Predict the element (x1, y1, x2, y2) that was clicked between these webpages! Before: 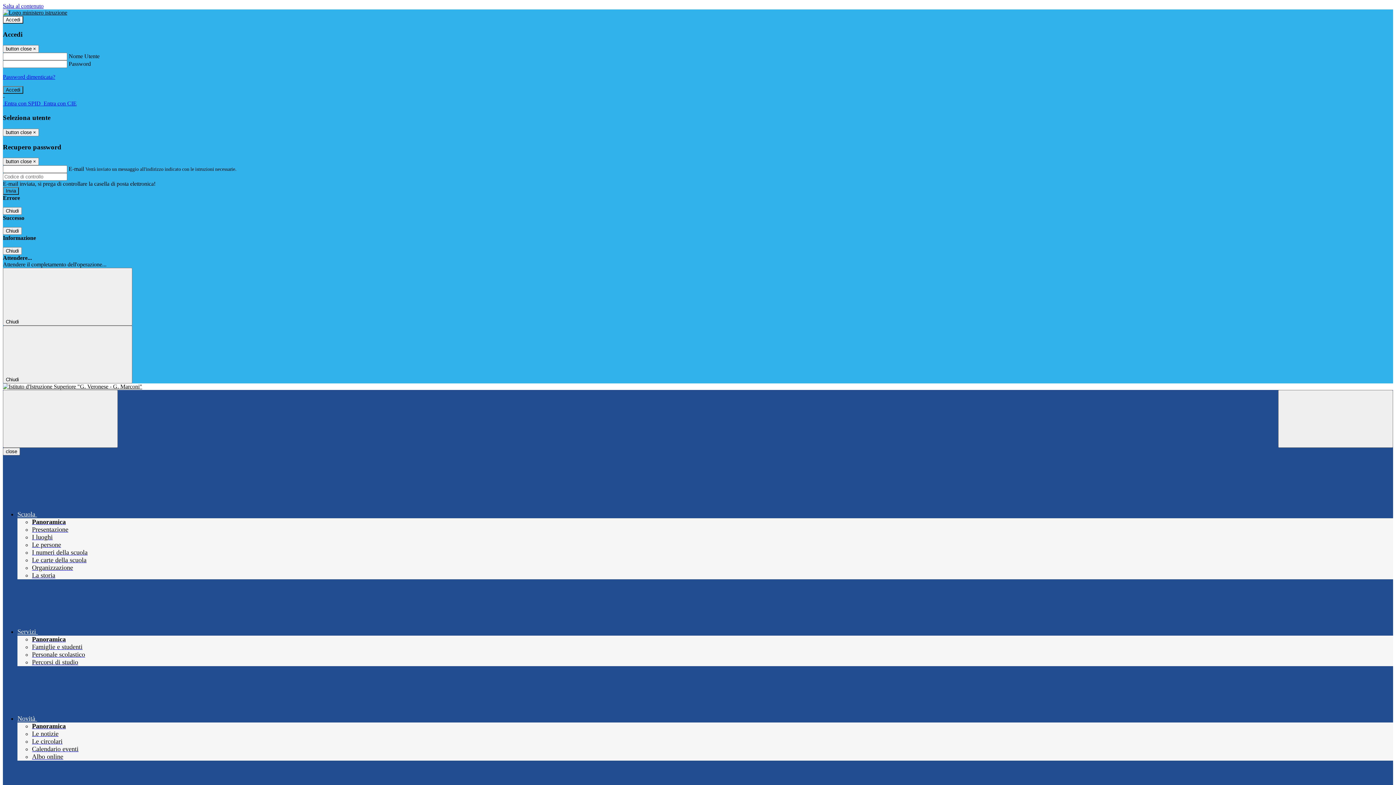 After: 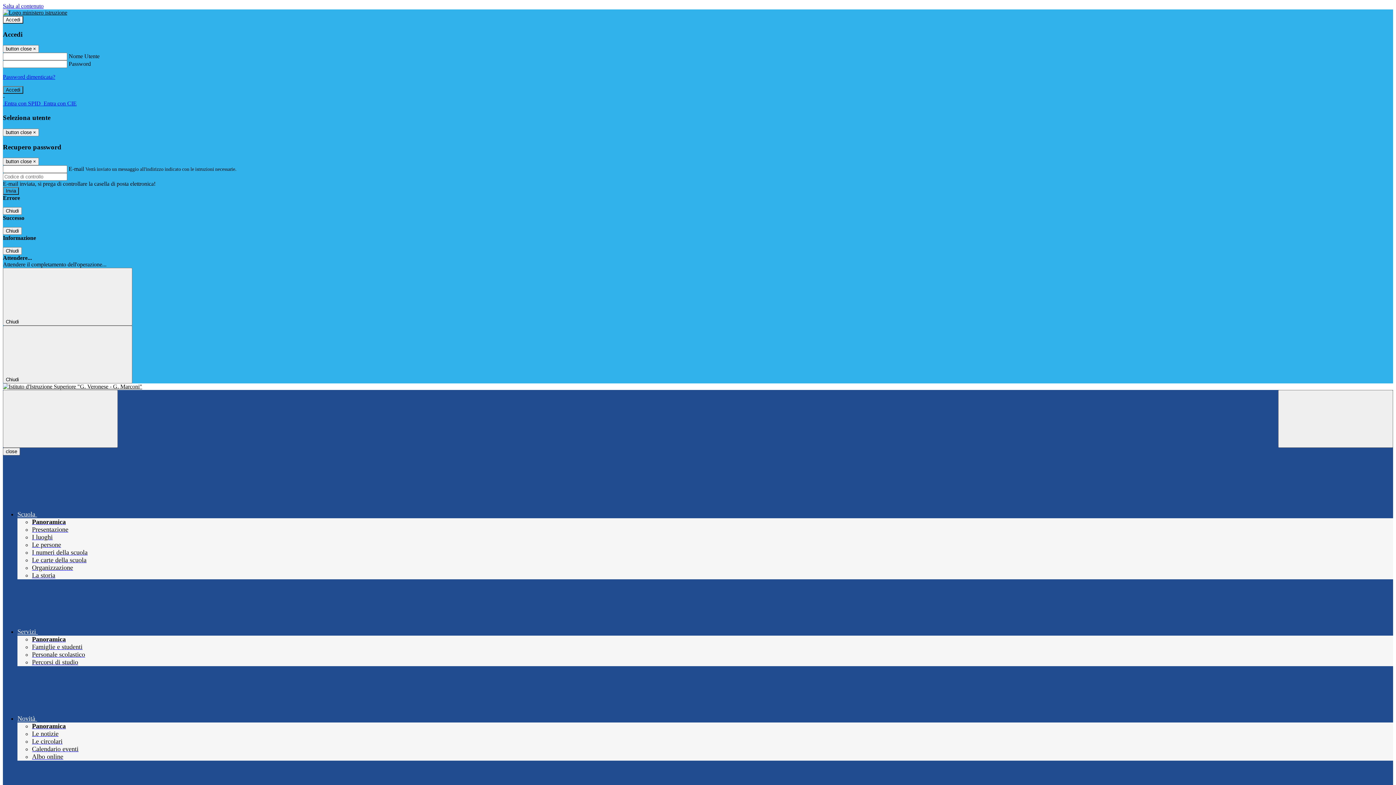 Action: bbox: (32, 738, 62, 745) label: Le circolari